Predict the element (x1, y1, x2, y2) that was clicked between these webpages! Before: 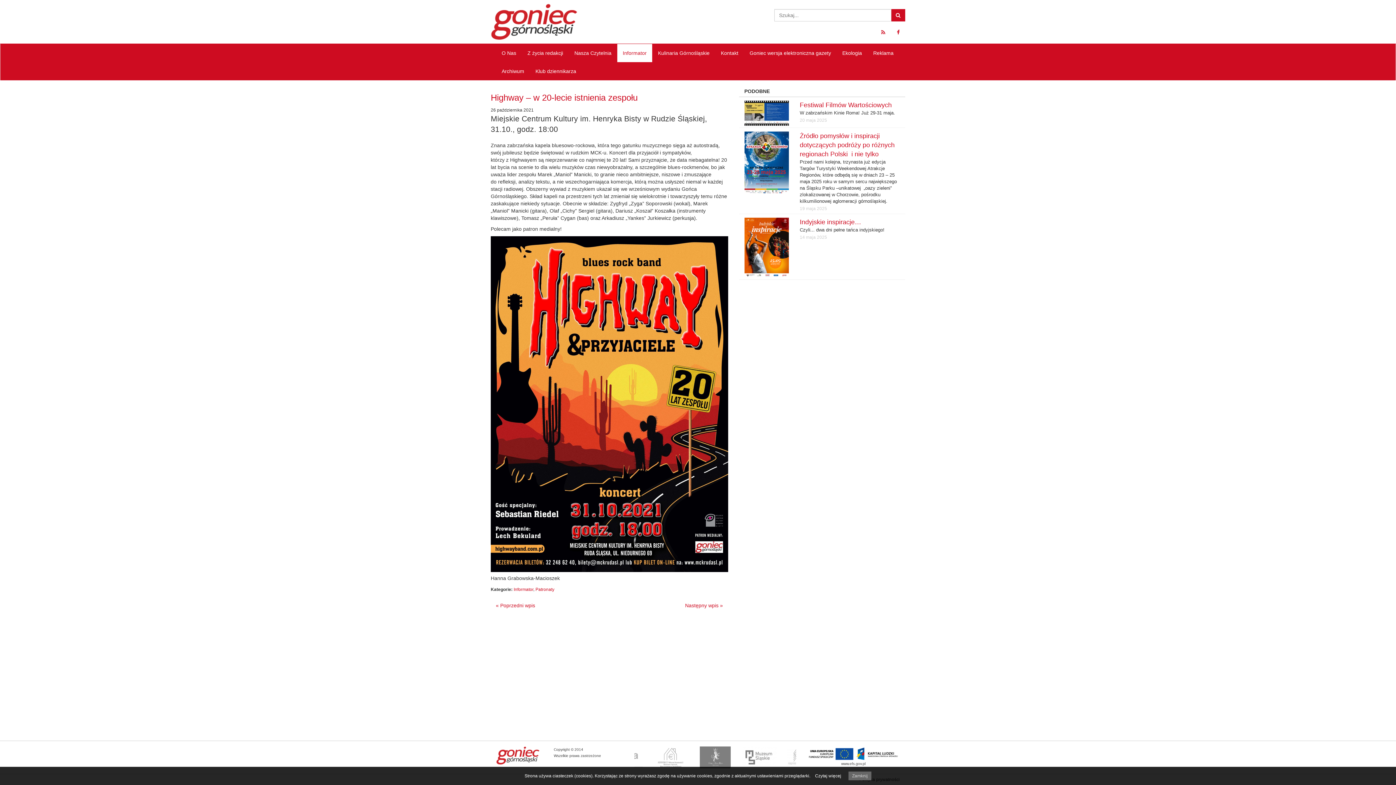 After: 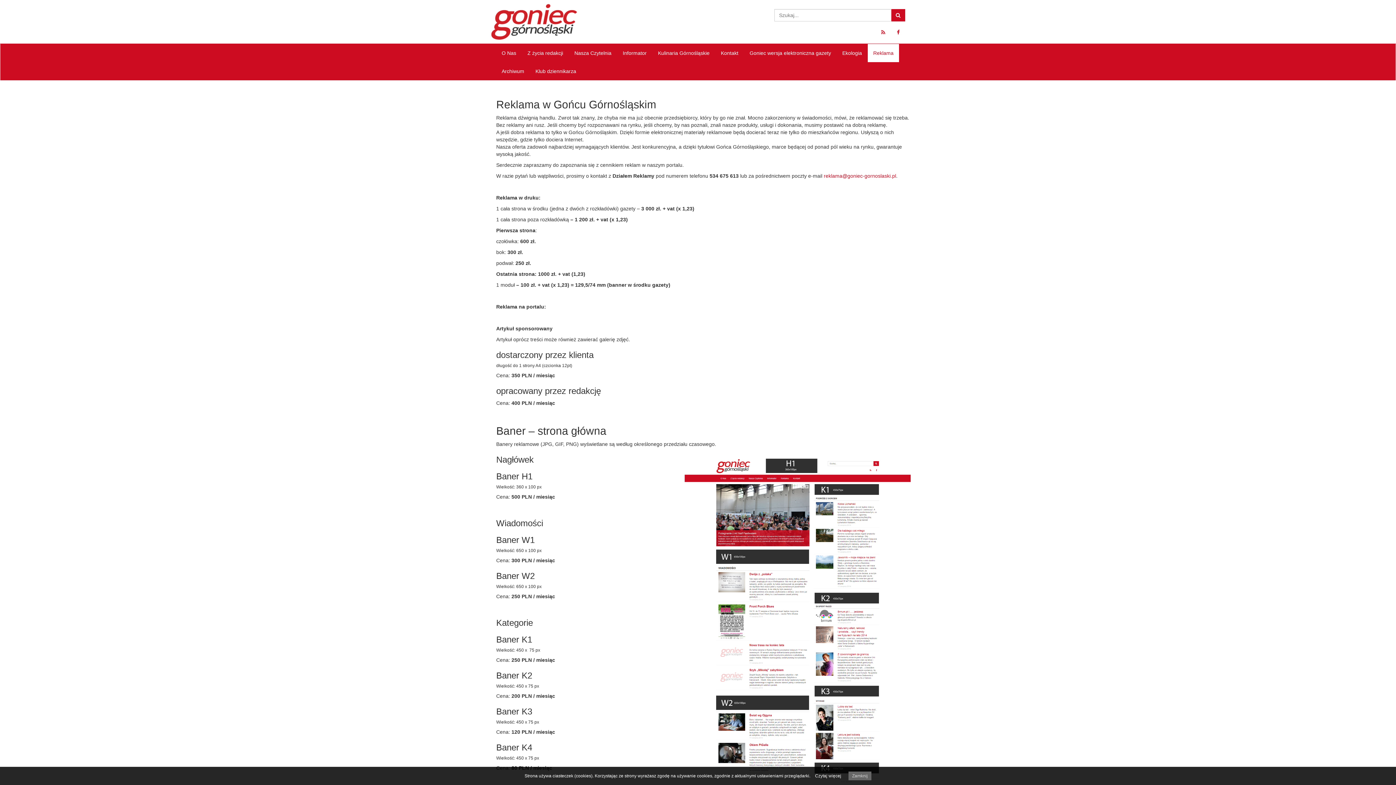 Action: label: Reklama bbox: (868, 44, 899, 62)